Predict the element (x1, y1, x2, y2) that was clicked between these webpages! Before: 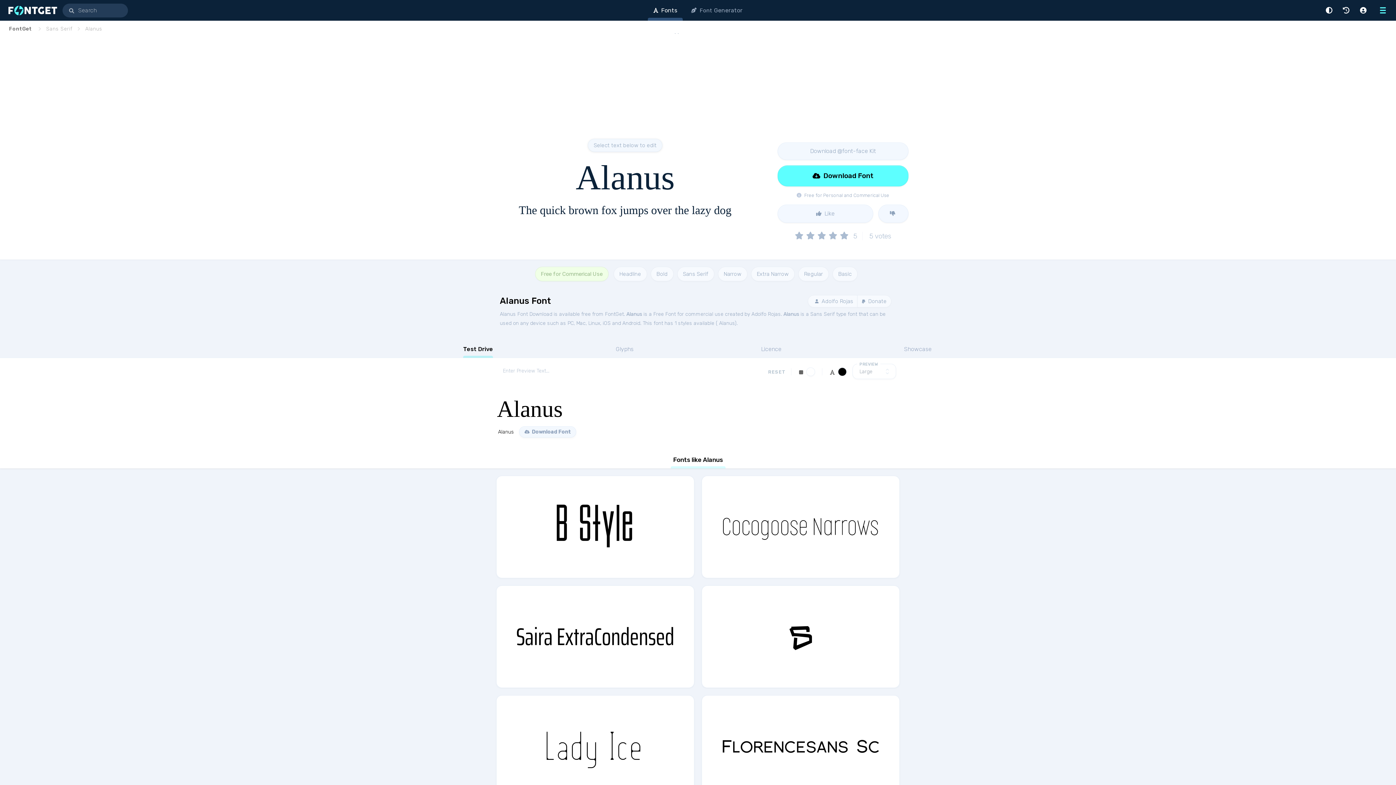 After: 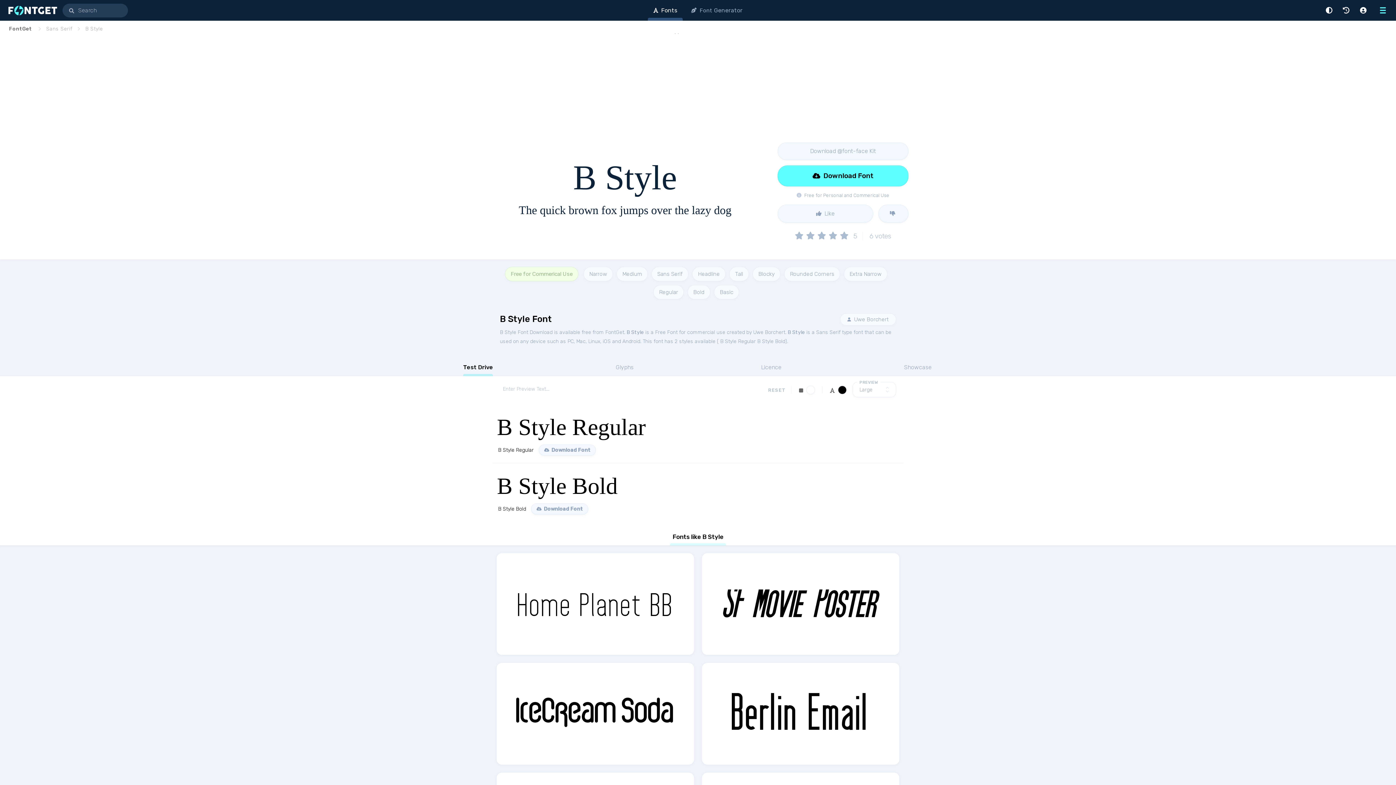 Action: bbox: (496, 476, 694, 578)